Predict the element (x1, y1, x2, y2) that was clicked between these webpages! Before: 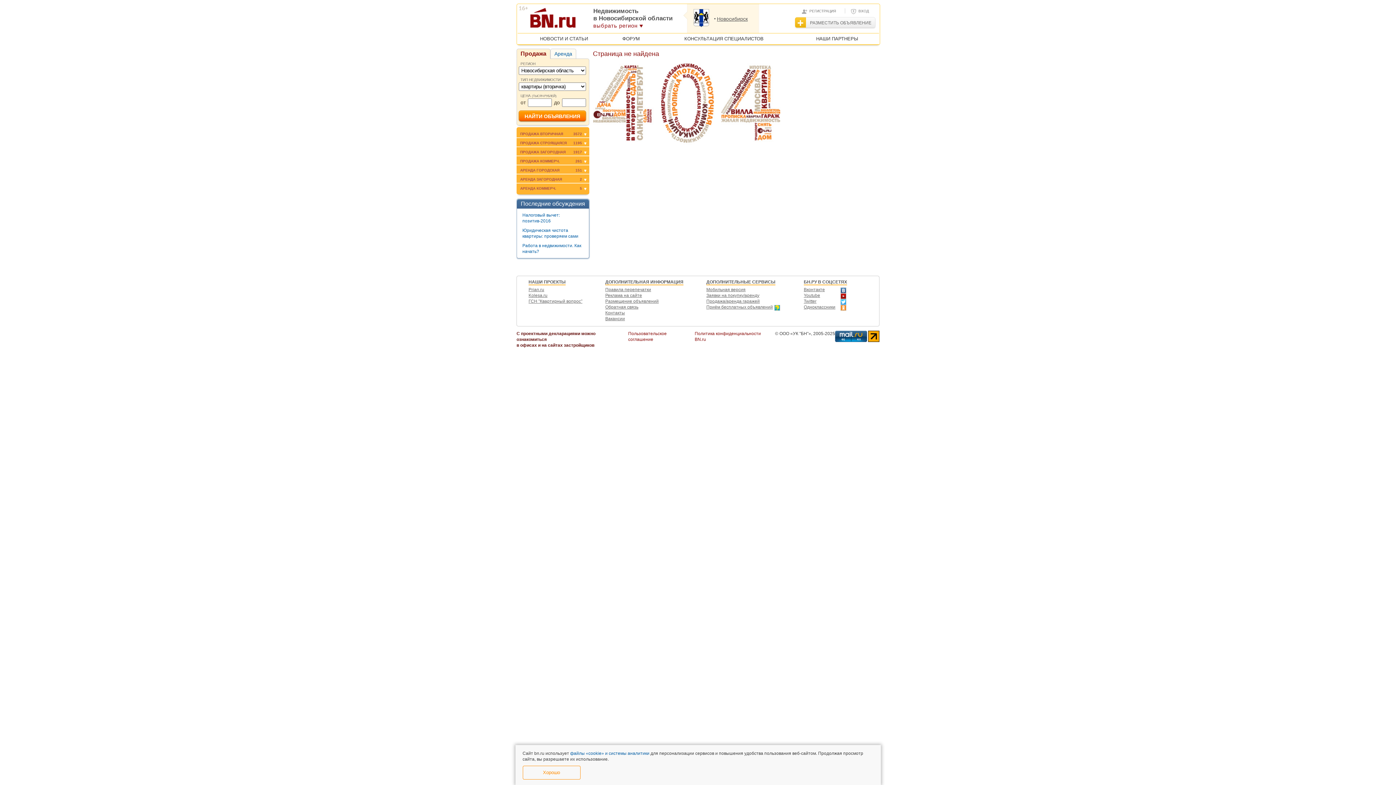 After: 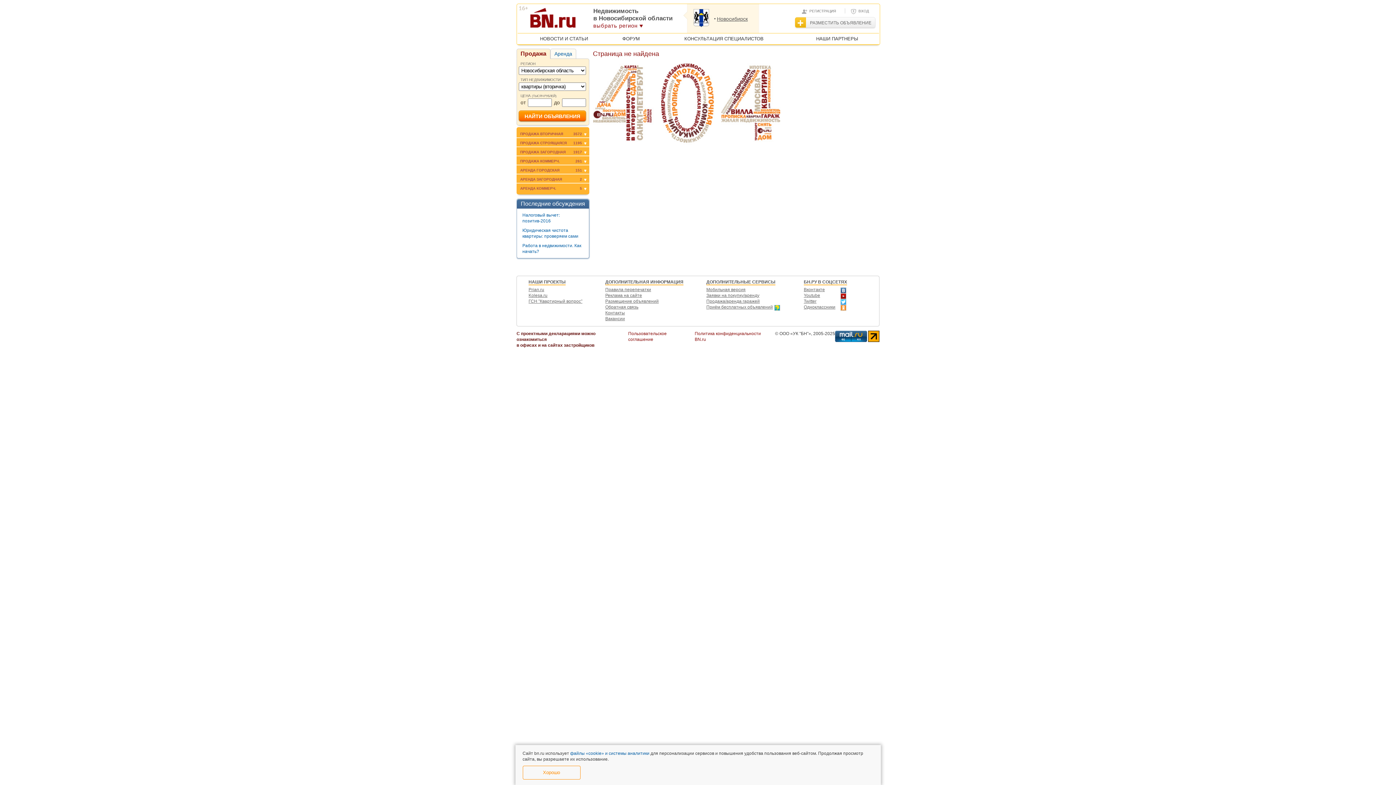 Action: bbox: (528, 293, 582, 297) label: Kolesa.ru